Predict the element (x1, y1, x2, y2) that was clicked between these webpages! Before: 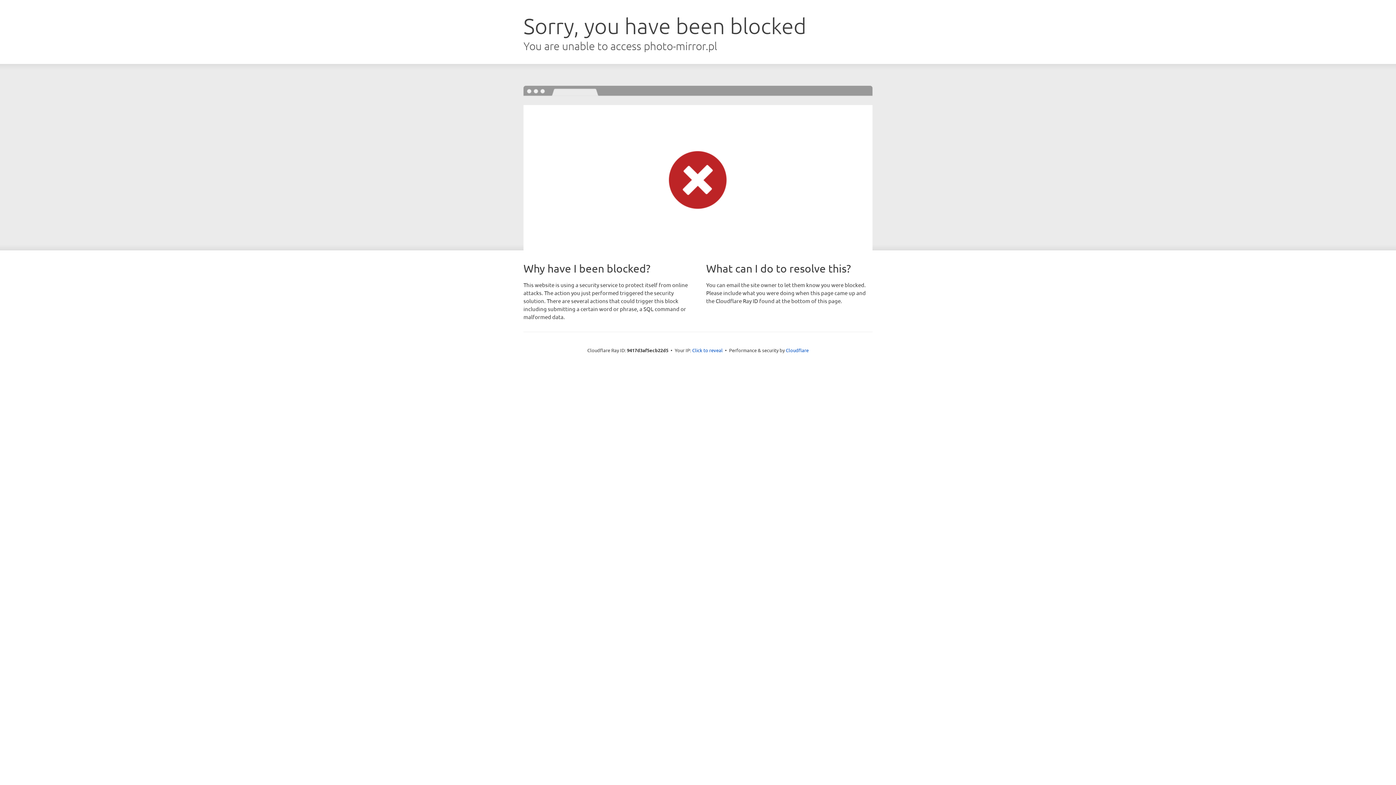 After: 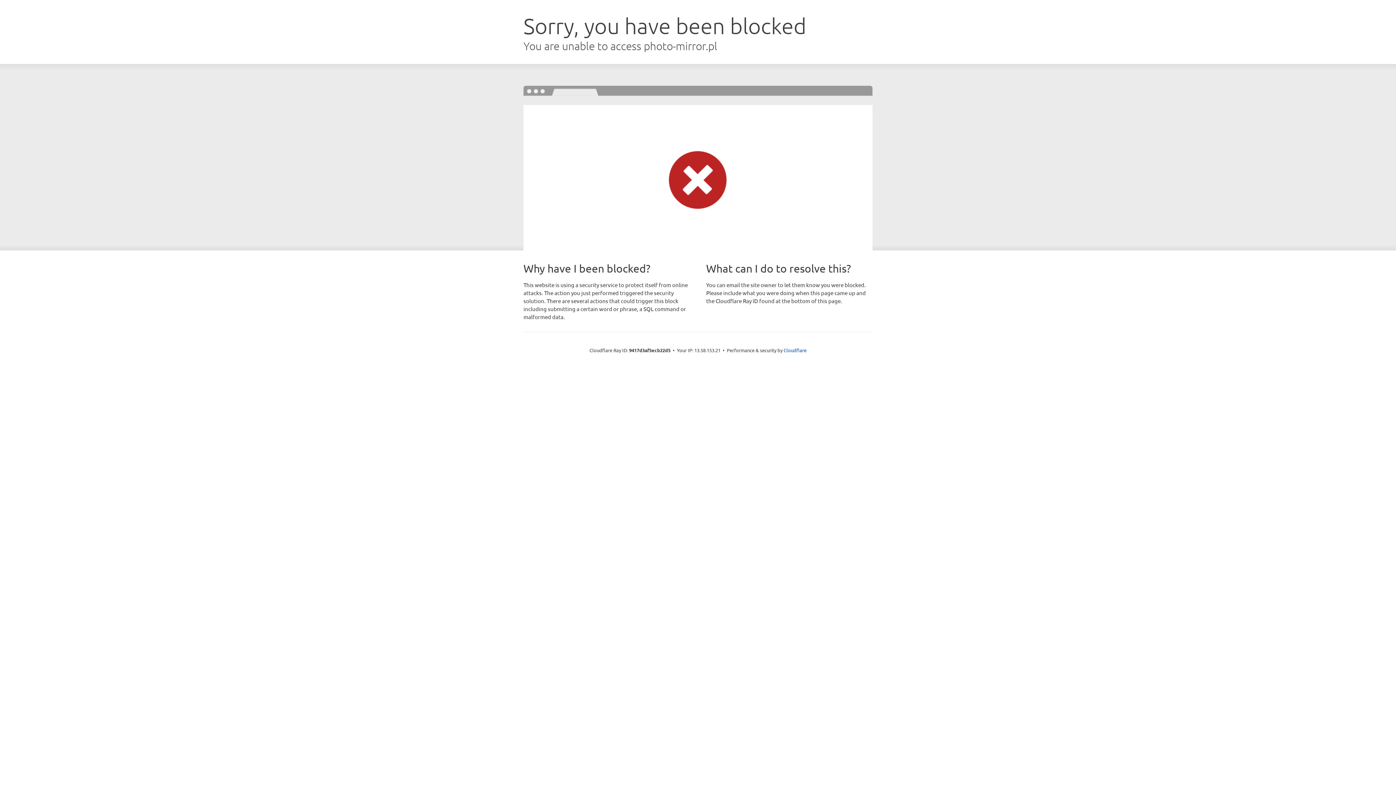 Action: label: Click to reveal bbox: (692, 346, 722, 353)